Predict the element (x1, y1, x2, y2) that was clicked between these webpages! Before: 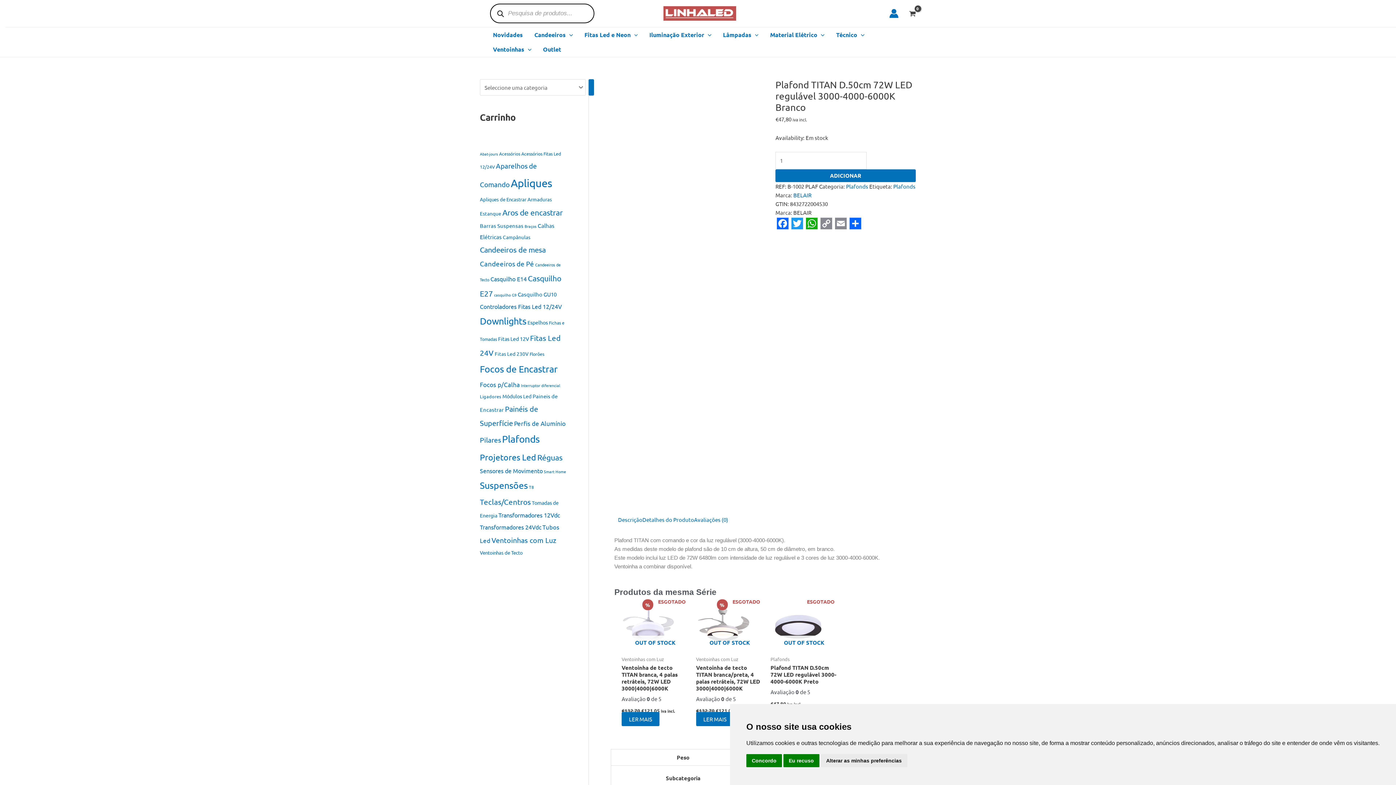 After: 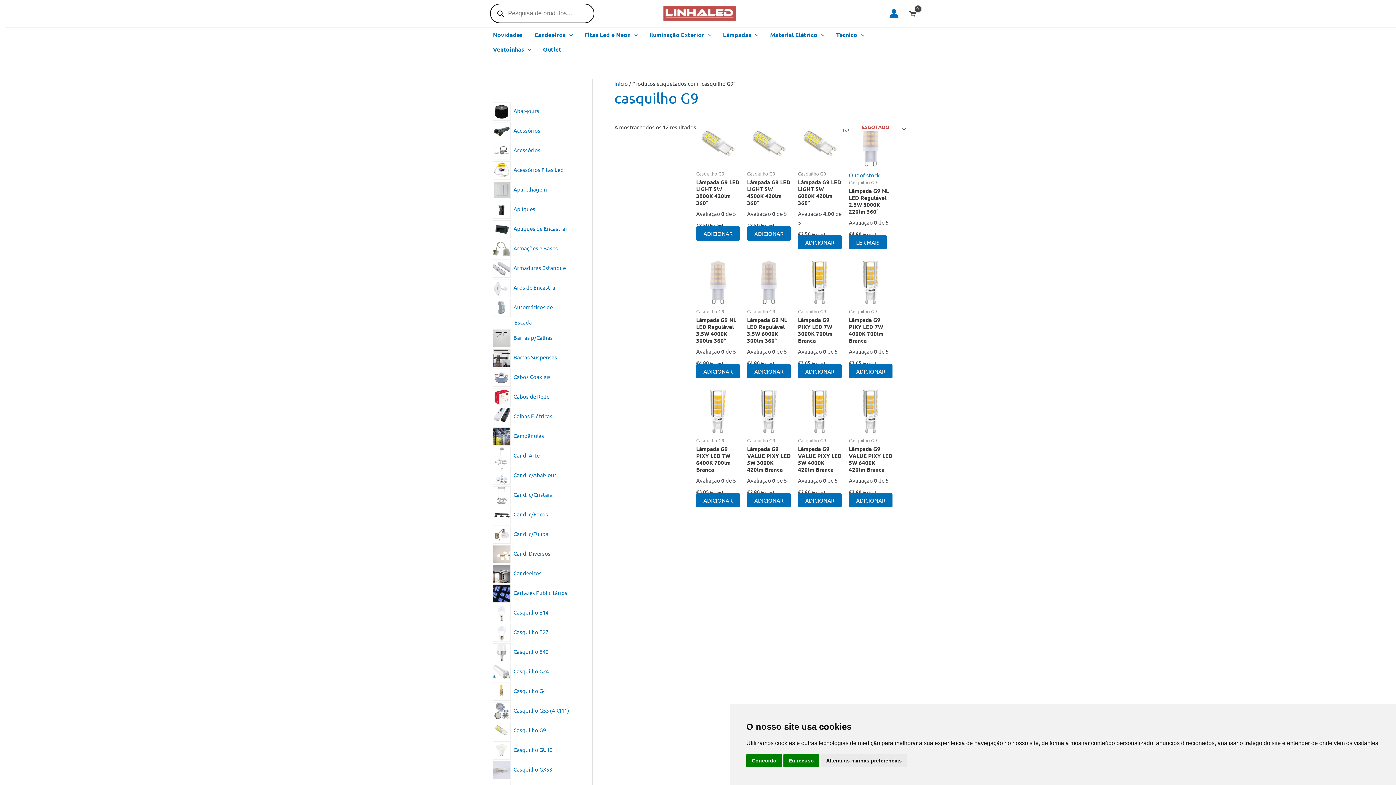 Action: label: casquilho G9 (12 itens) bbox: (494, 292, 516, 297)